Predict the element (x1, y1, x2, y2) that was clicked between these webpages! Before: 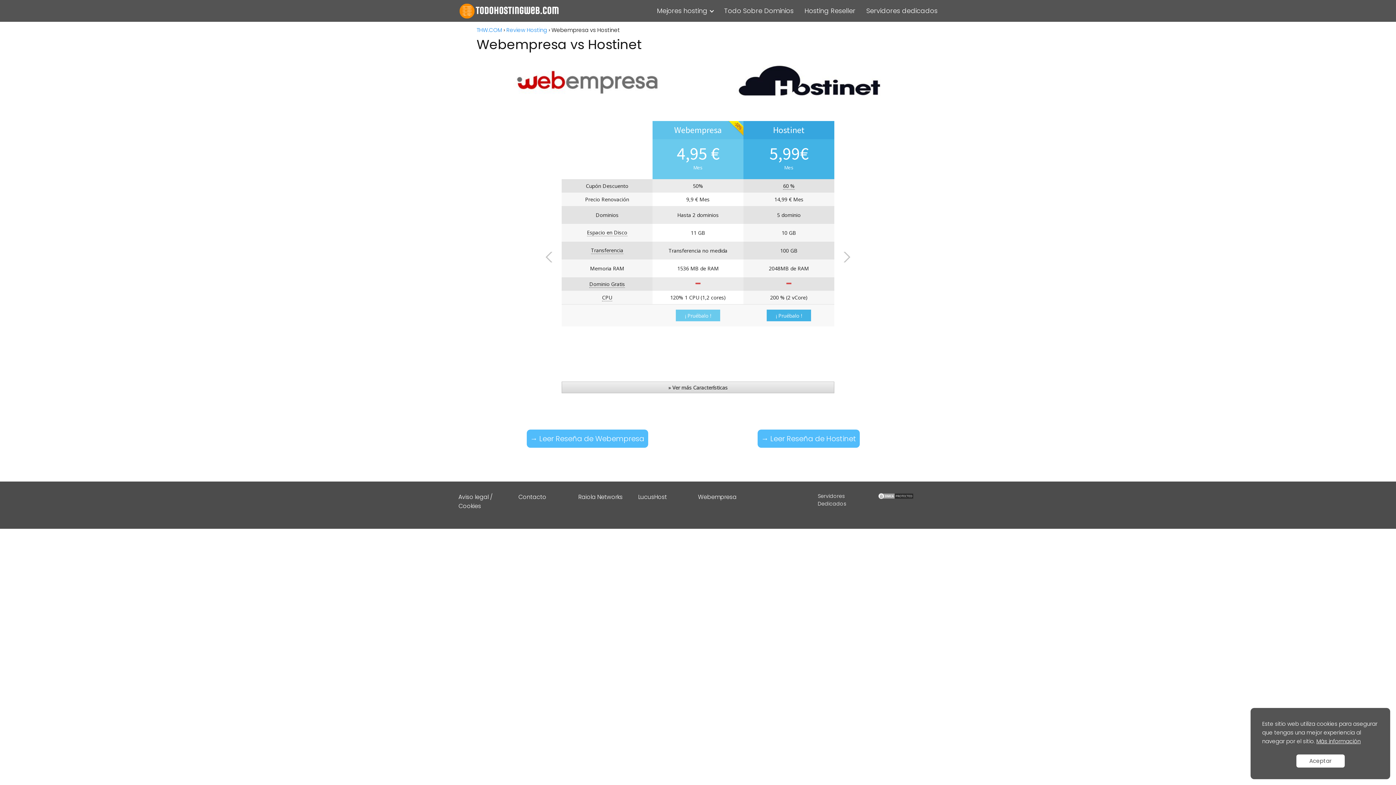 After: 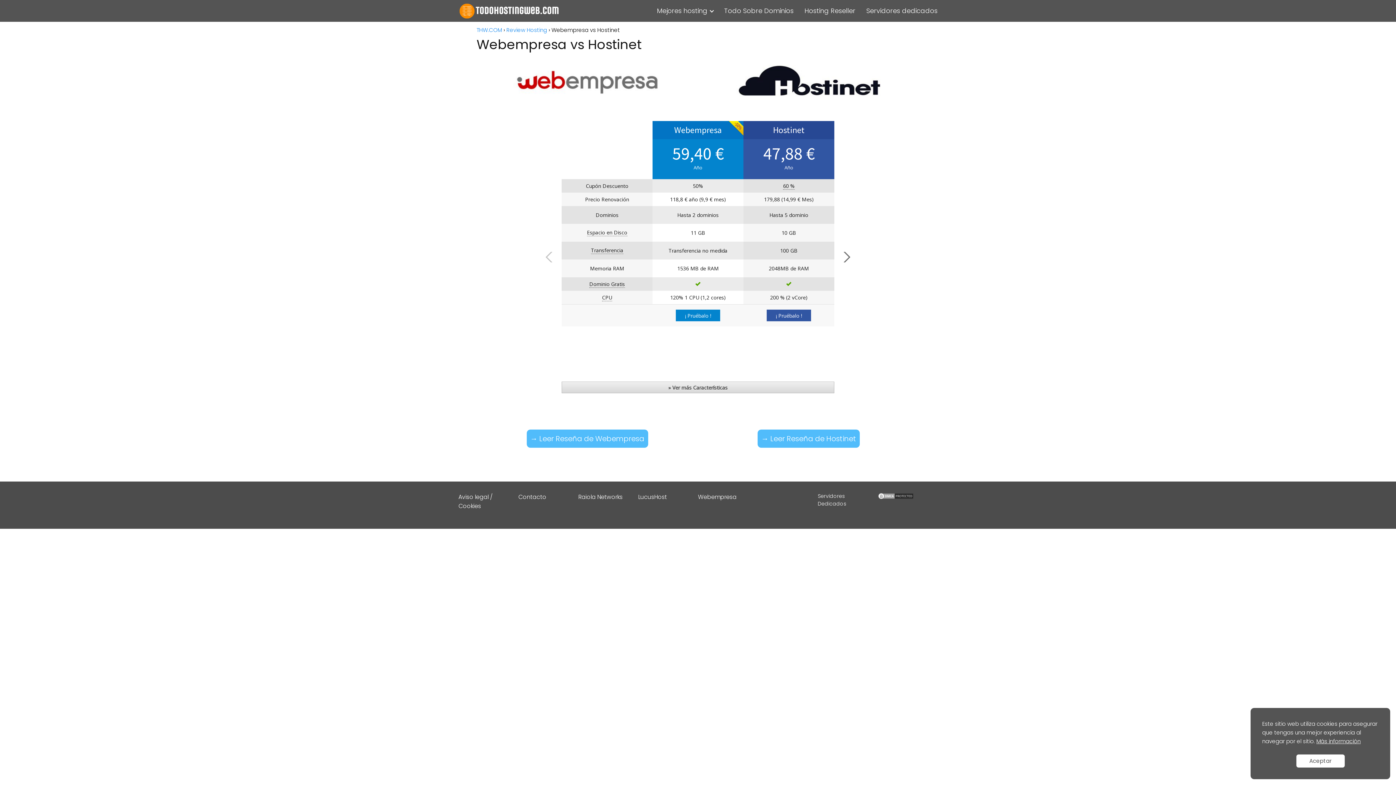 Action: bbox: (841, 252, 852, 262)